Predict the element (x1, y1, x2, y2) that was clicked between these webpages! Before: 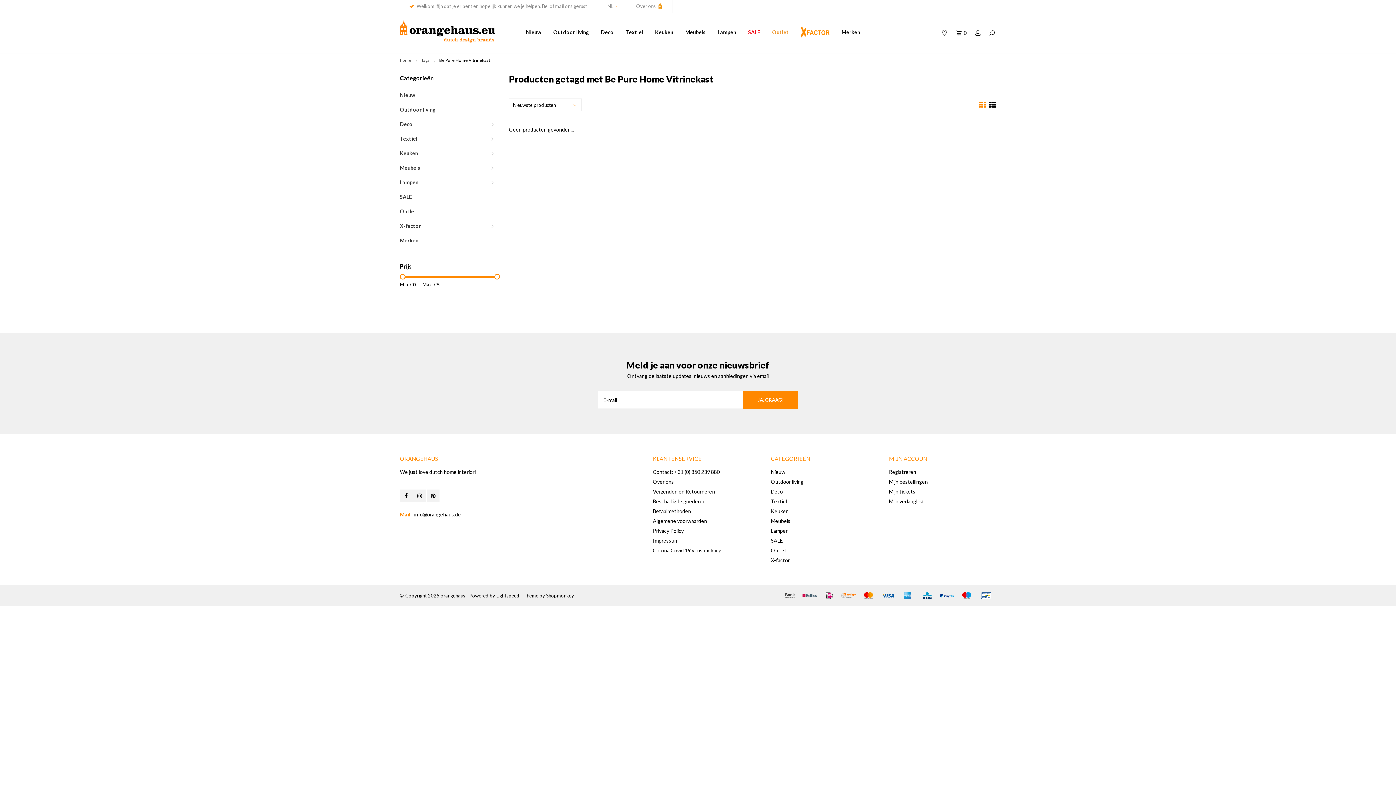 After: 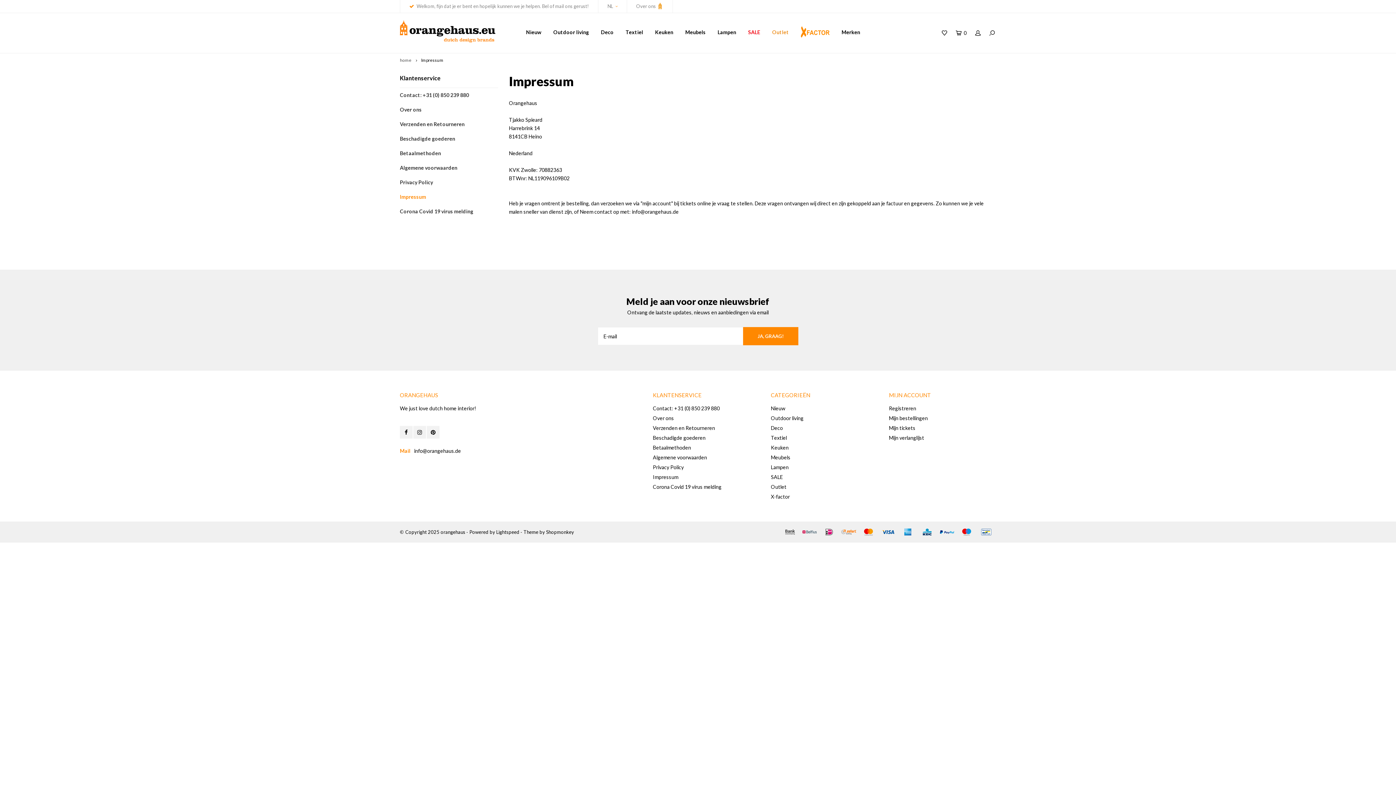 Action: bbox: (653, 537, 678, 544) label: Impressum